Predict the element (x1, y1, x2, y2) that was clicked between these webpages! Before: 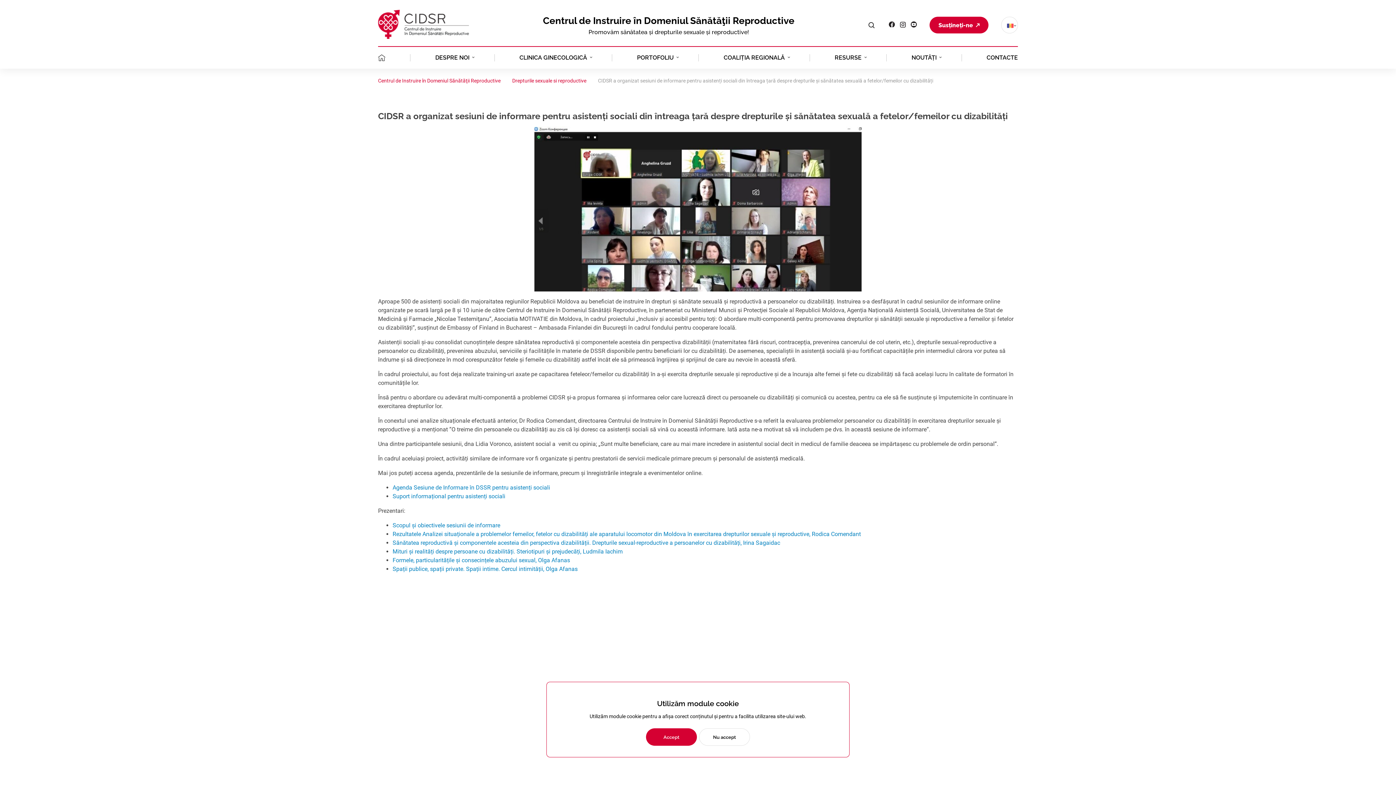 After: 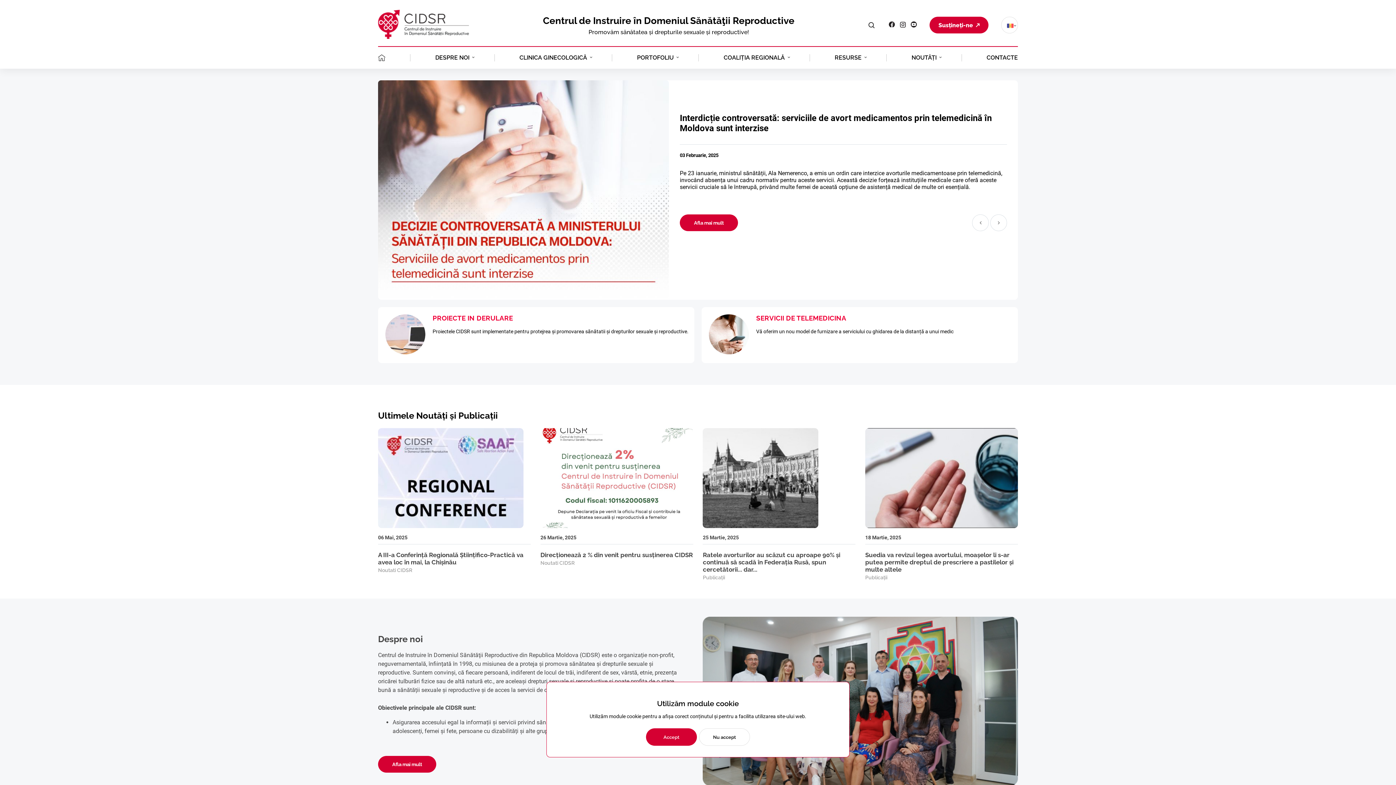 Action: bbox: (378, 9, 469, 40)